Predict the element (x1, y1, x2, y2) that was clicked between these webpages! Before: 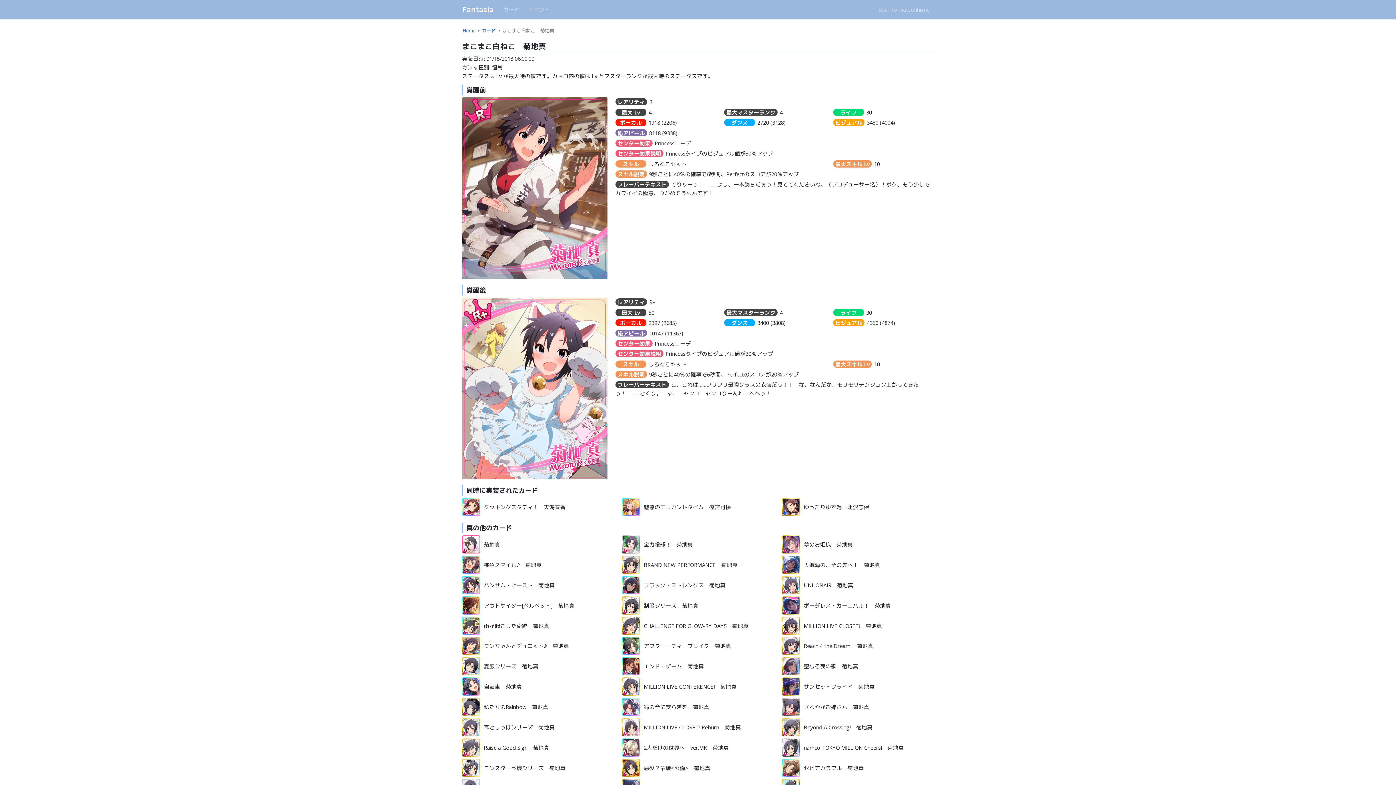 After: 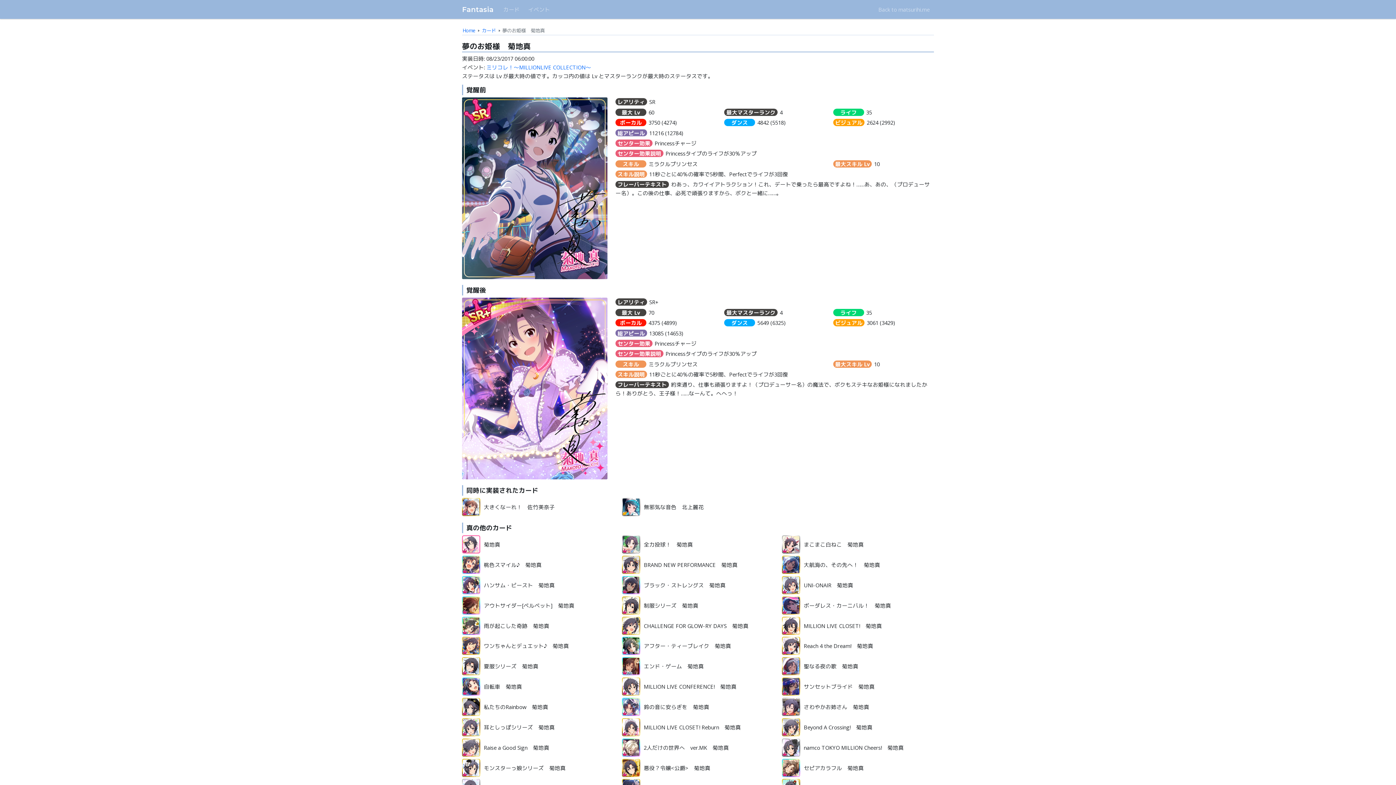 Action: label: 夢のお姫様　菊地真 bbox: (782, 535, 934, 553)